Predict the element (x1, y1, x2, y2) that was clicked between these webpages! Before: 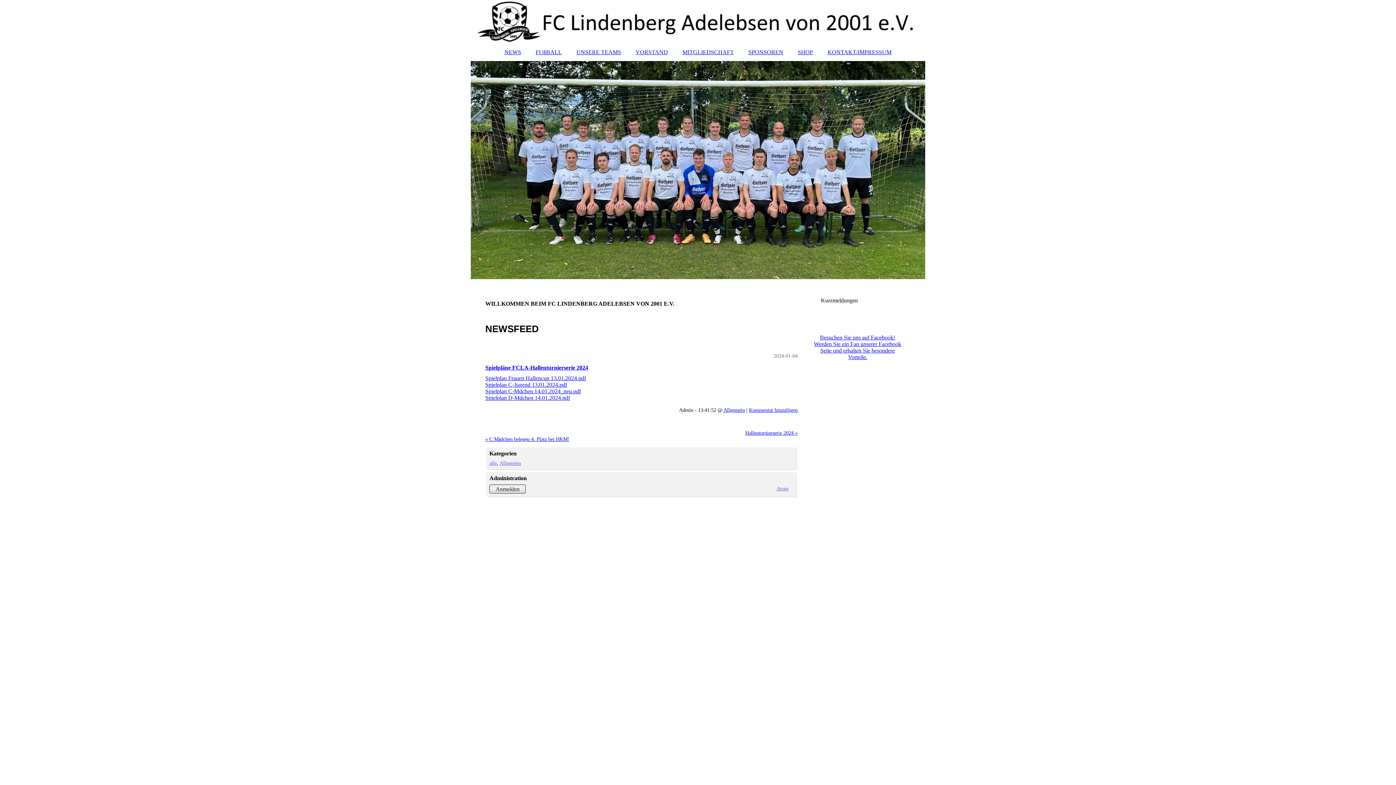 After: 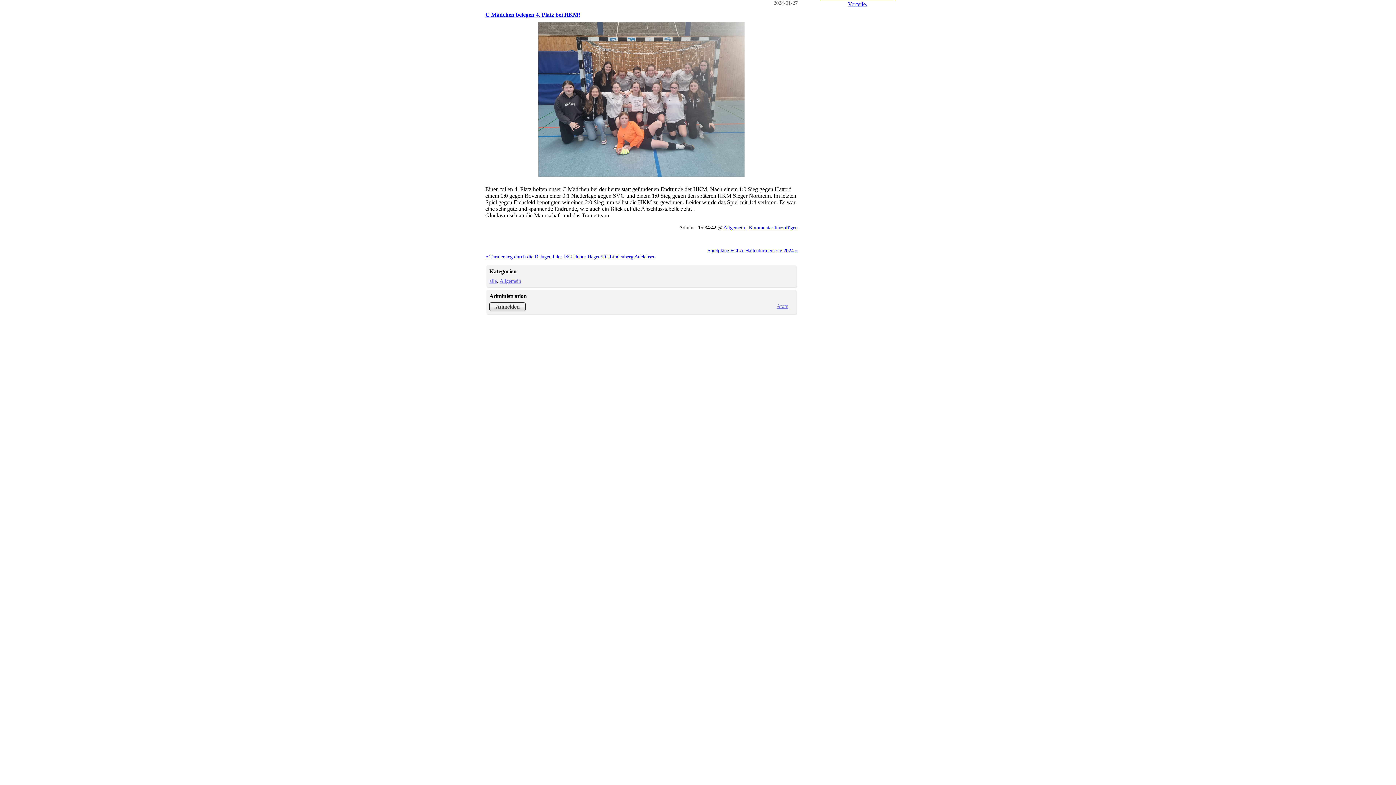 Action: bbox: (485, 436, 569, 442) label: « C Mädchen belegen 4. Platz bei HKM!